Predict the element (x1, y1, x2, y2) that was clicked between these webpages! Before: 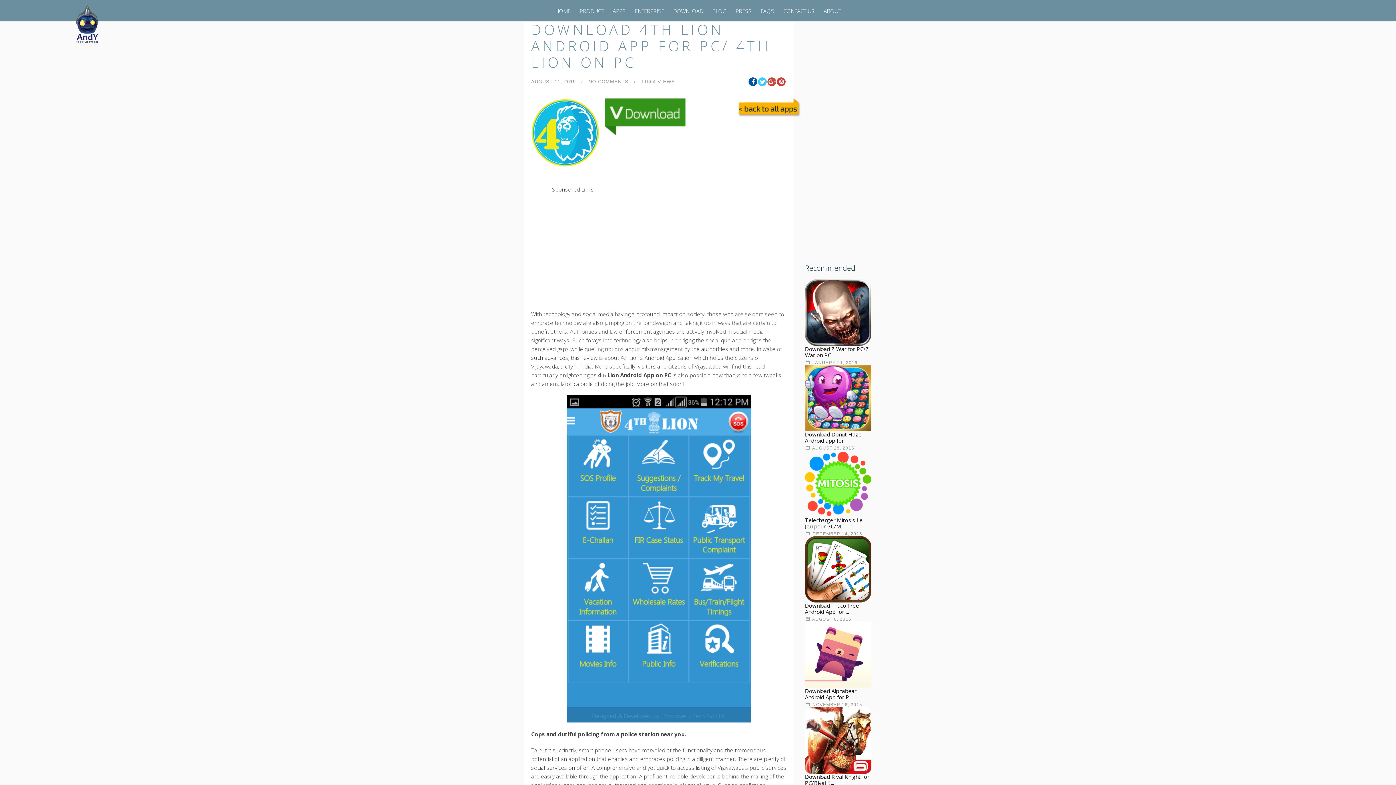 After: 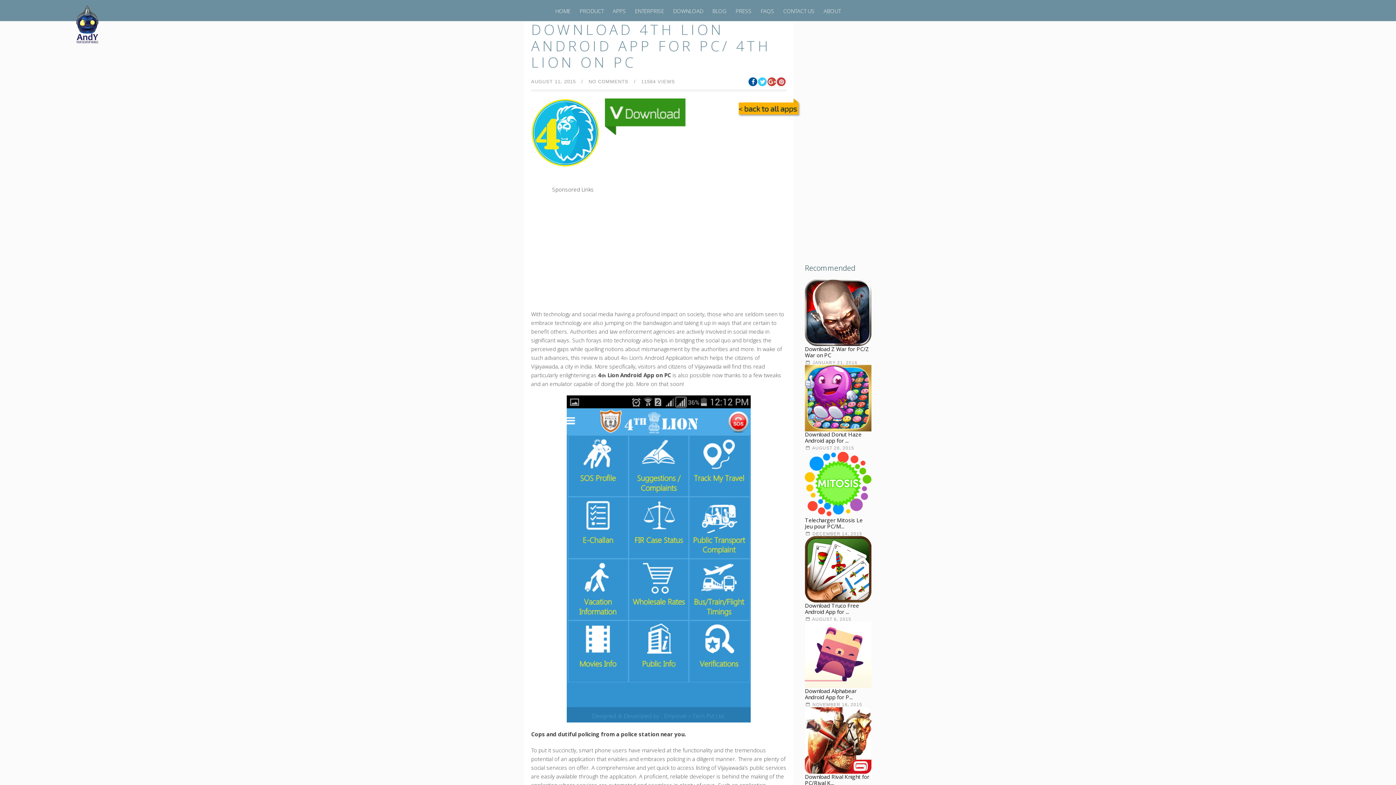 Action: bbox: (748, 77, 757, 86)